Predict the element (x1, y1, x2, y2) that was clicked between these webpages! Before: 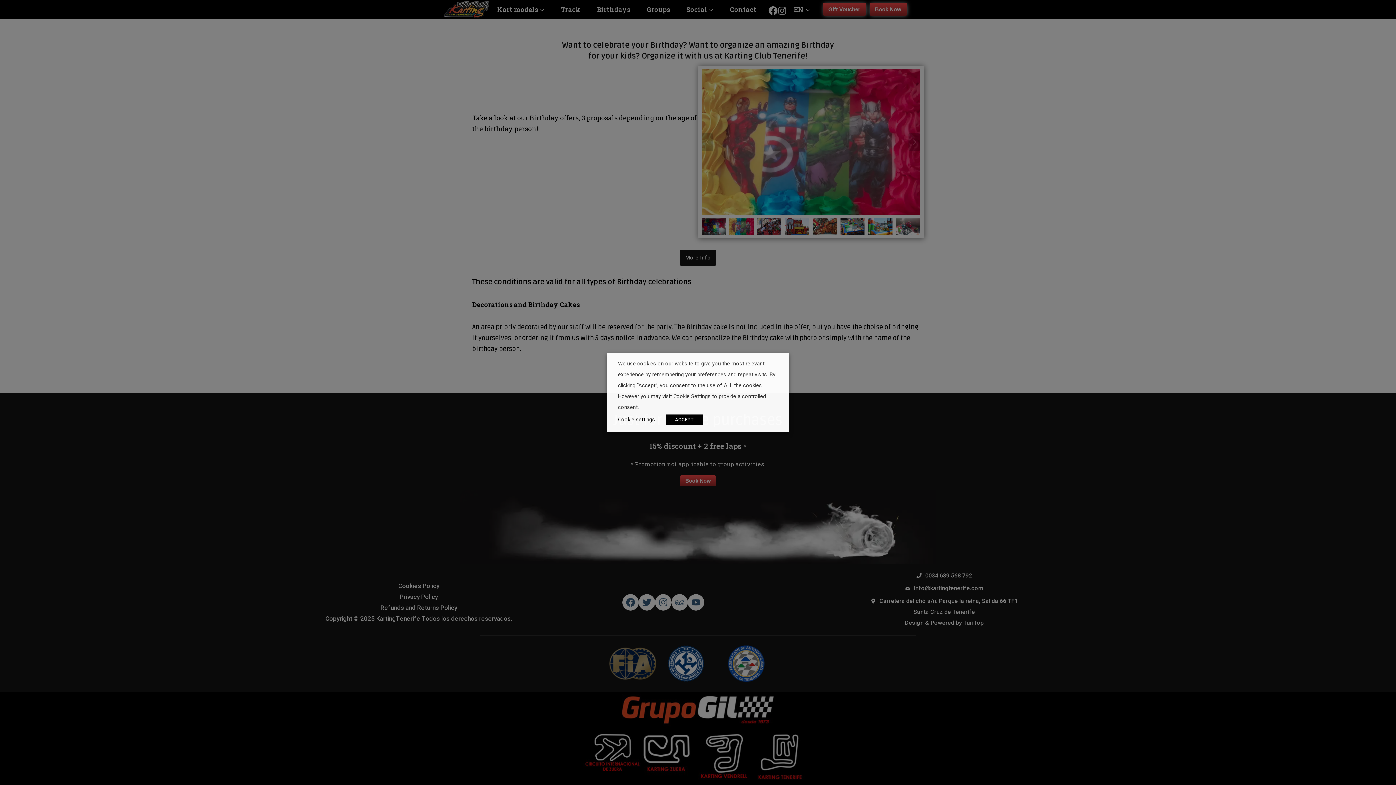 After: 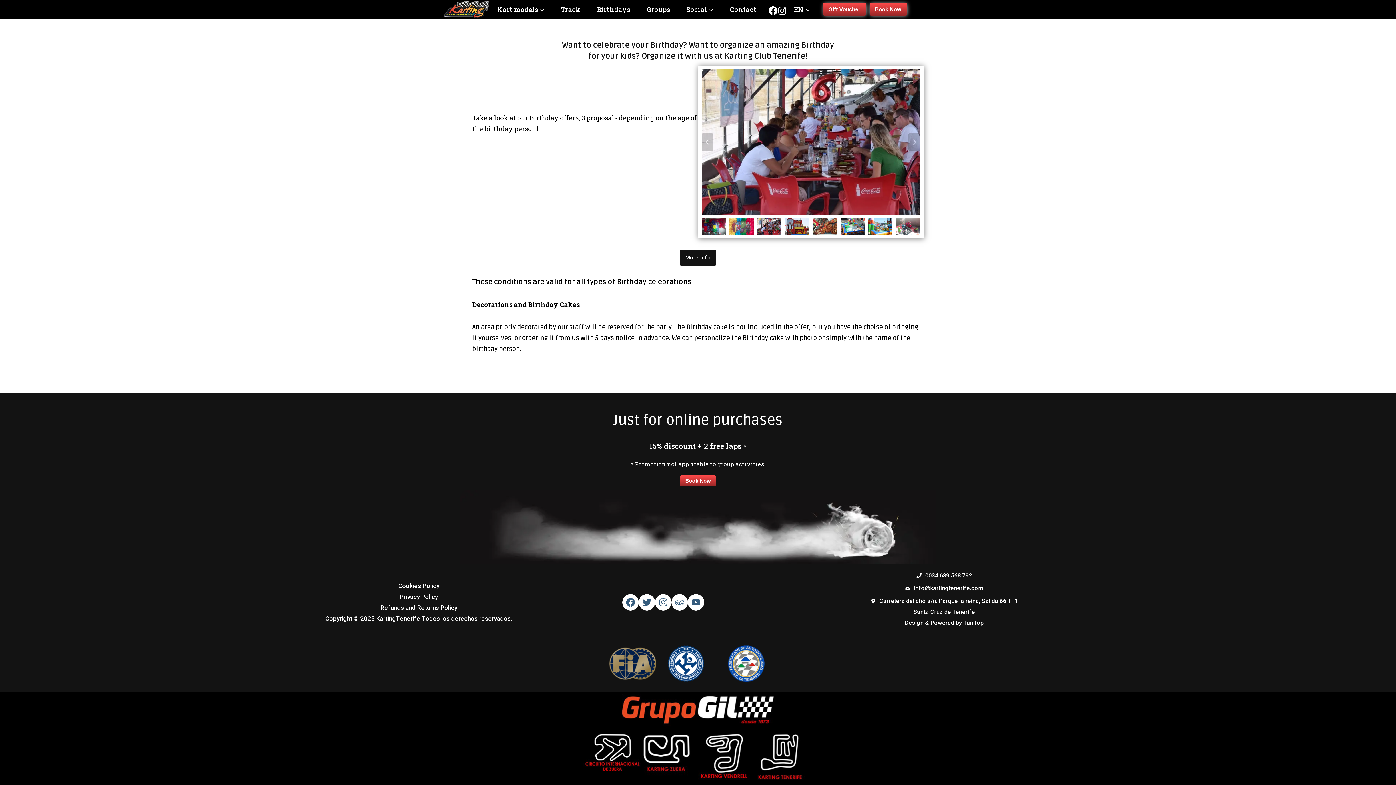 Action: bbox: (666, 414, 702, 425) label: ACCEPT